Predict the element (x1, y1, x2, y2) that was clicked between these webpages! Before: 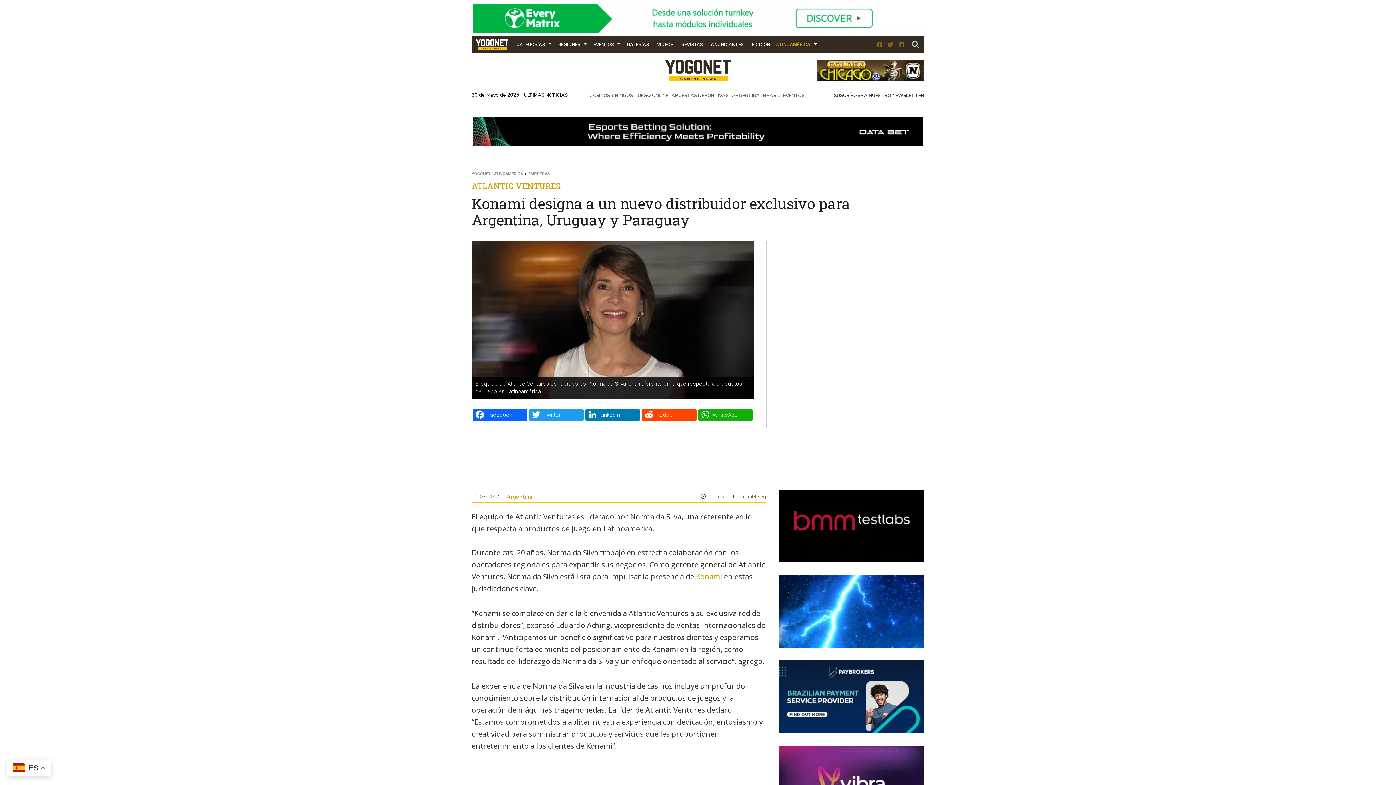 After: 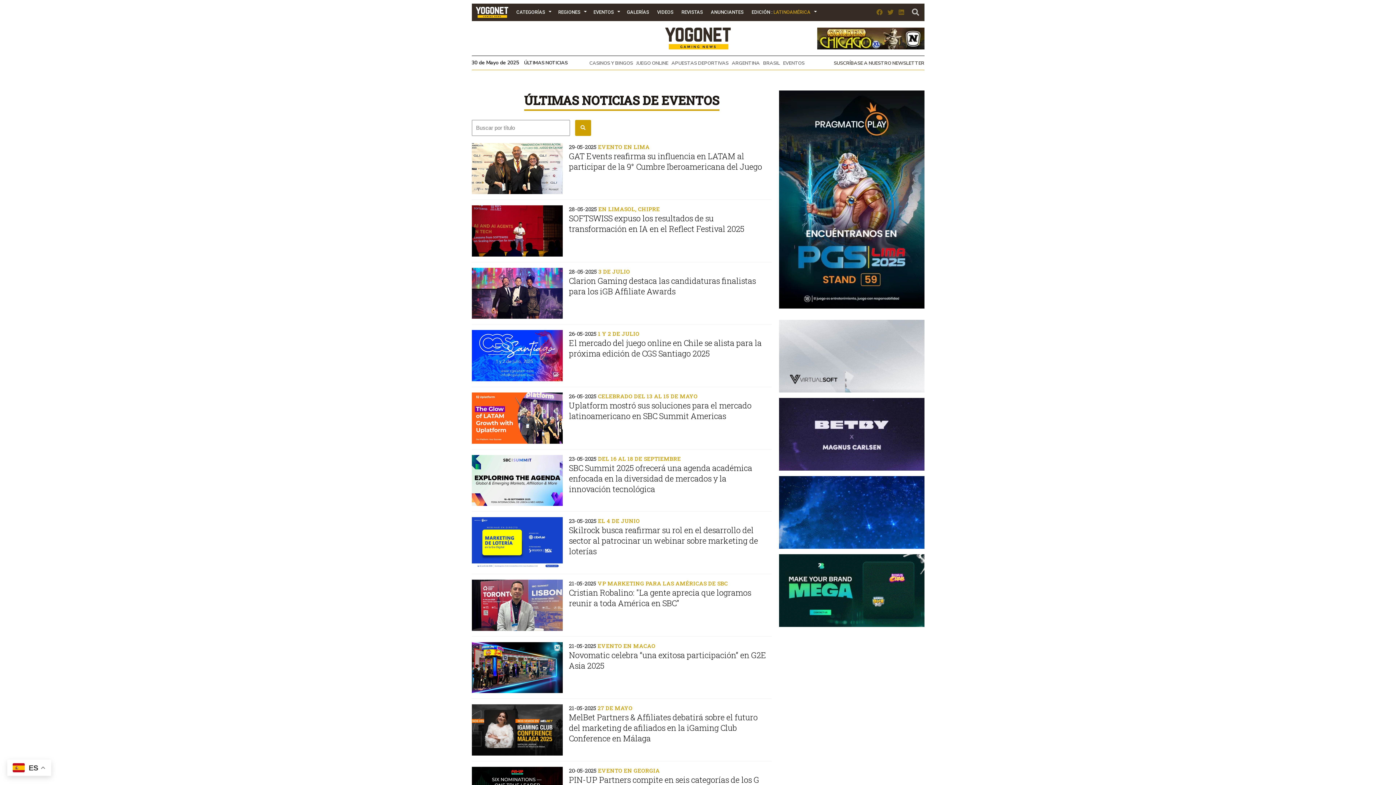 Action: label: EVENTOS bbox: (783, 92, 806, 98)